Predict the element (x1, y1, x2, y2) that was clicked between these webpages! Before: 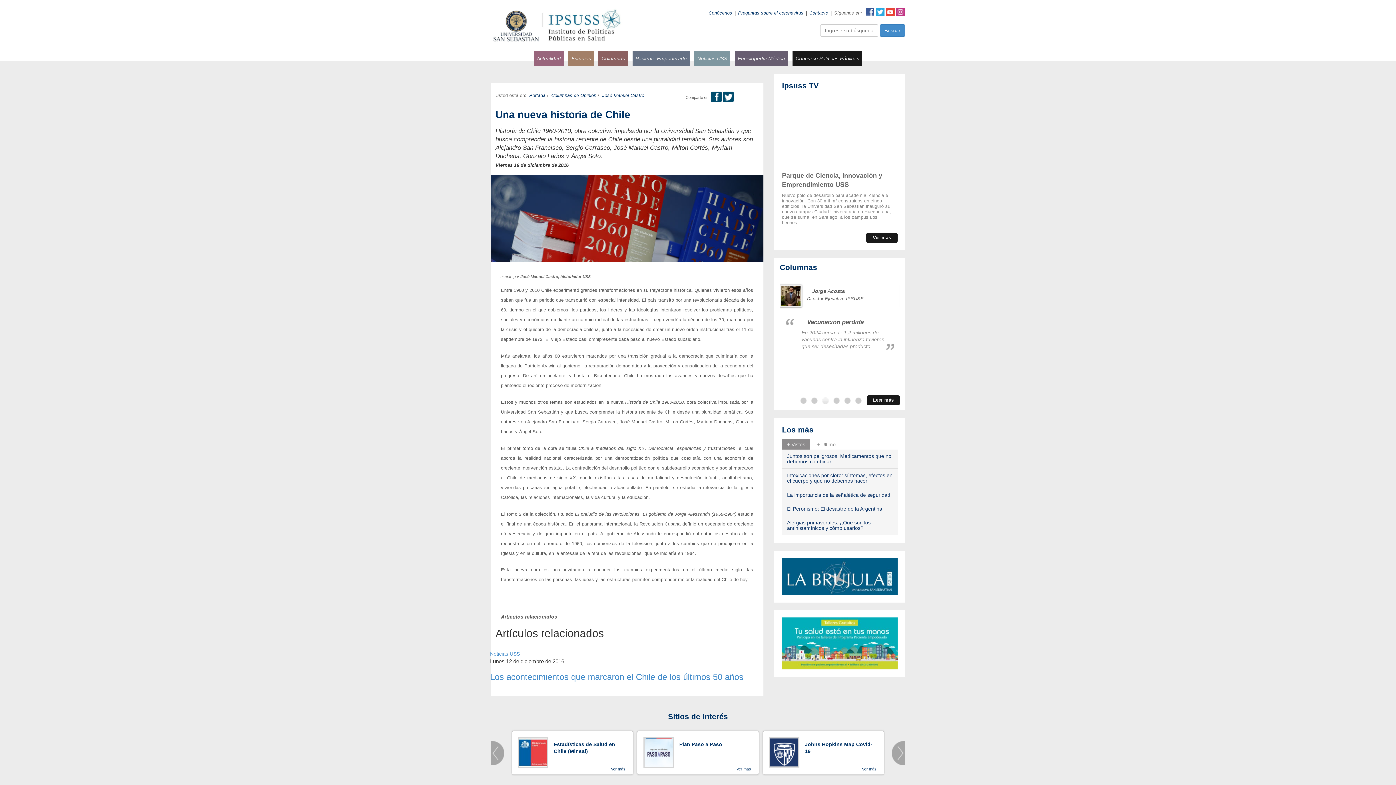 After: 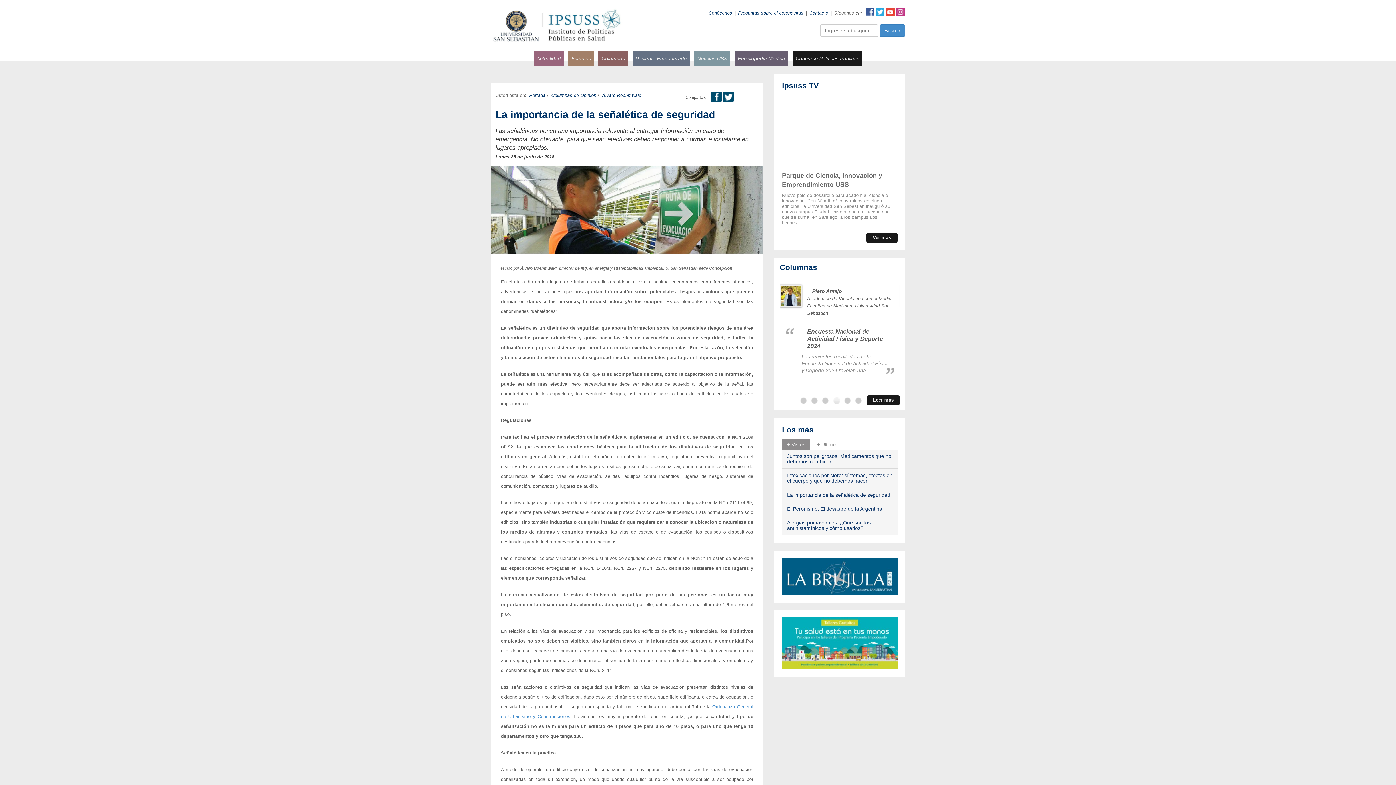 Action: bbox: (782, 488, 897, 502) label: La importancia de la señalética de seguridad